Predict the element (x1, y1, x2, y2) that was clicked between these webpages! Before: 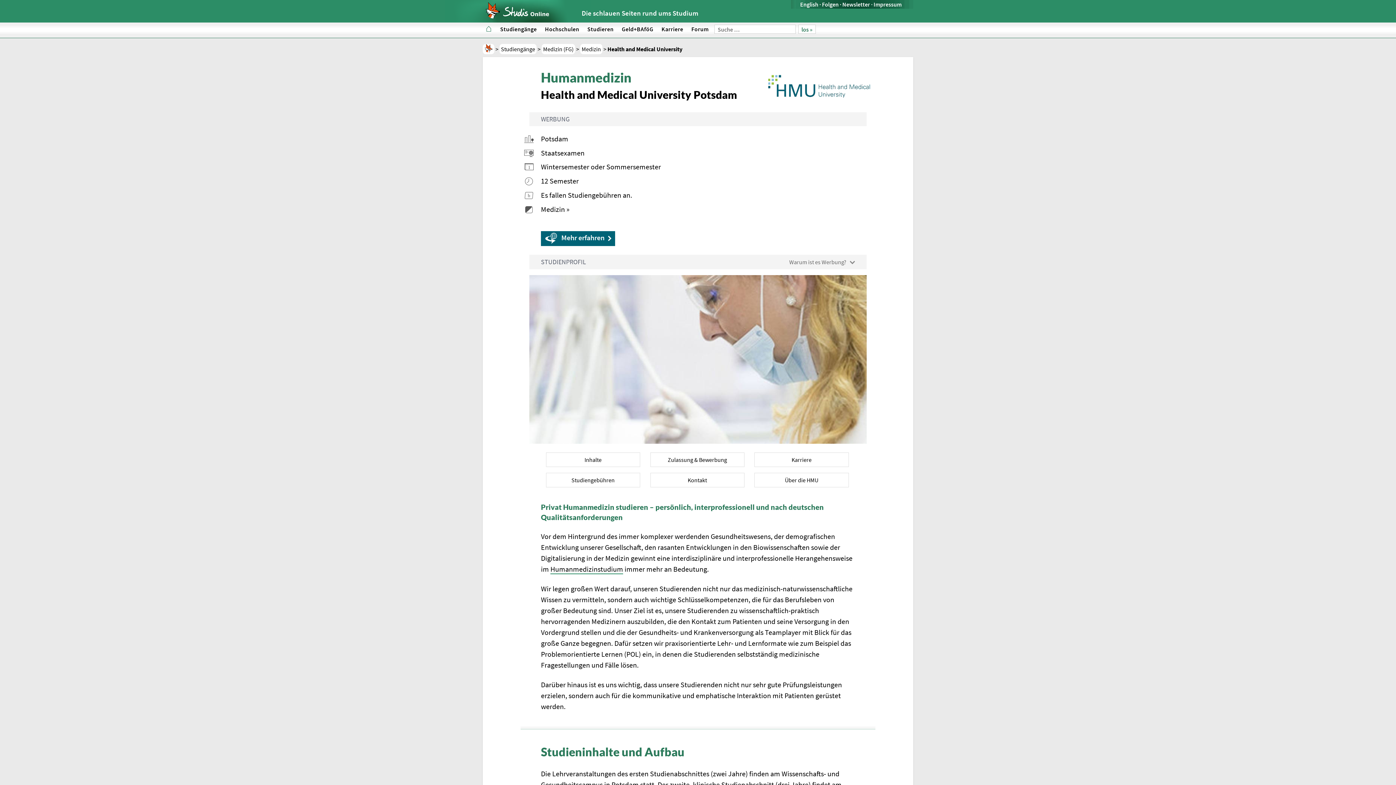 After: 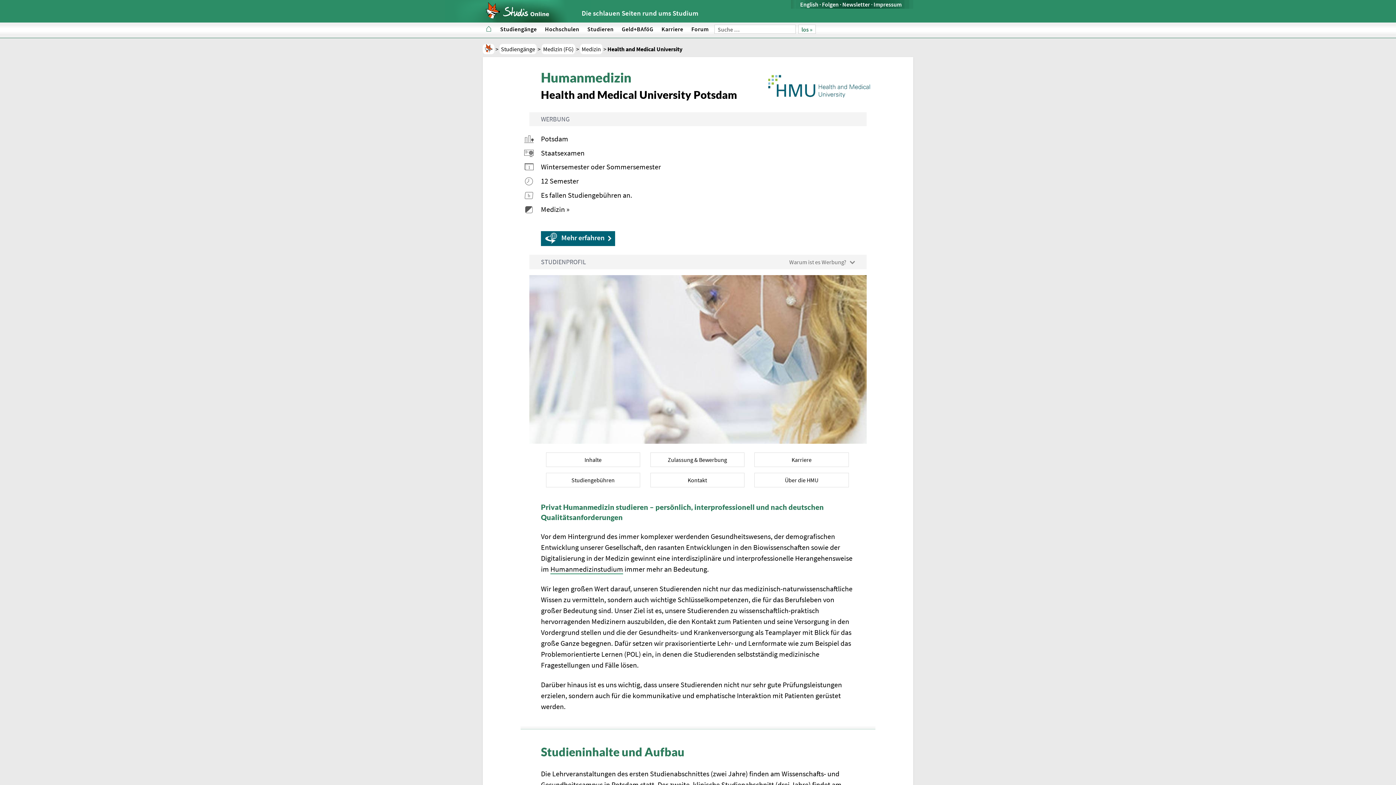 Action: label: Newsletter bbox: (842, 0, 870, 8)